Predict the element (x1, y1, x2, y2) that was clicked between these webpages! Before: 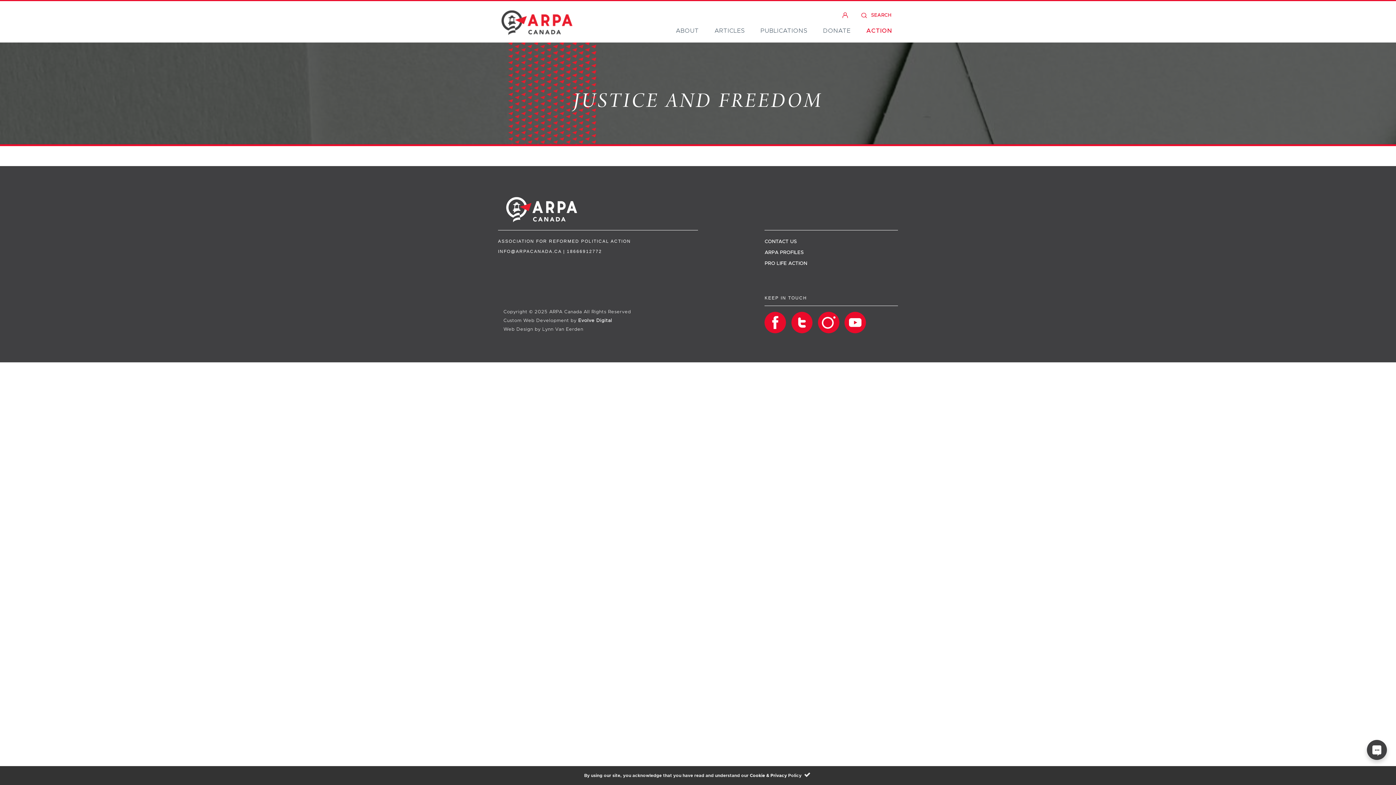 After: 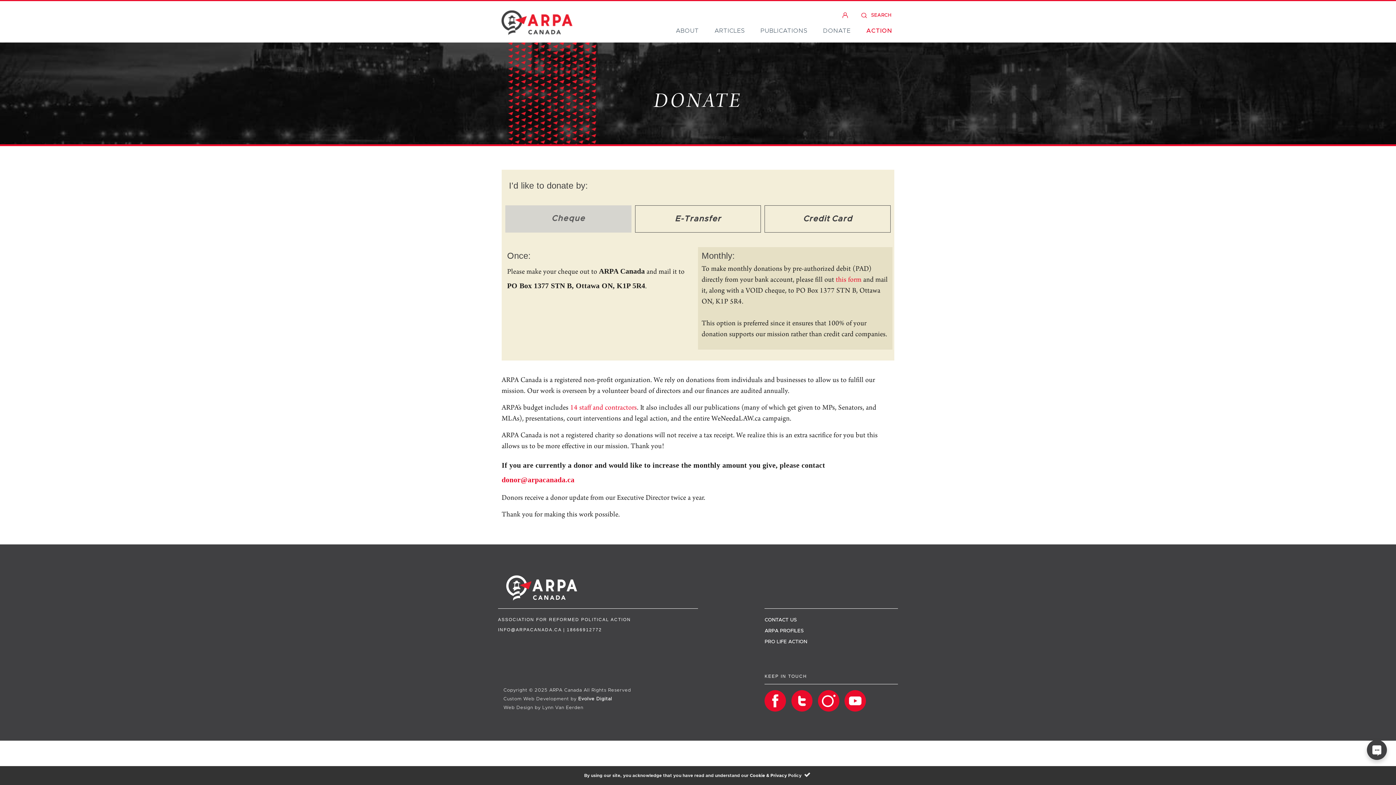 Action: label: DONATE bbox: (818, 23, 855, 38)